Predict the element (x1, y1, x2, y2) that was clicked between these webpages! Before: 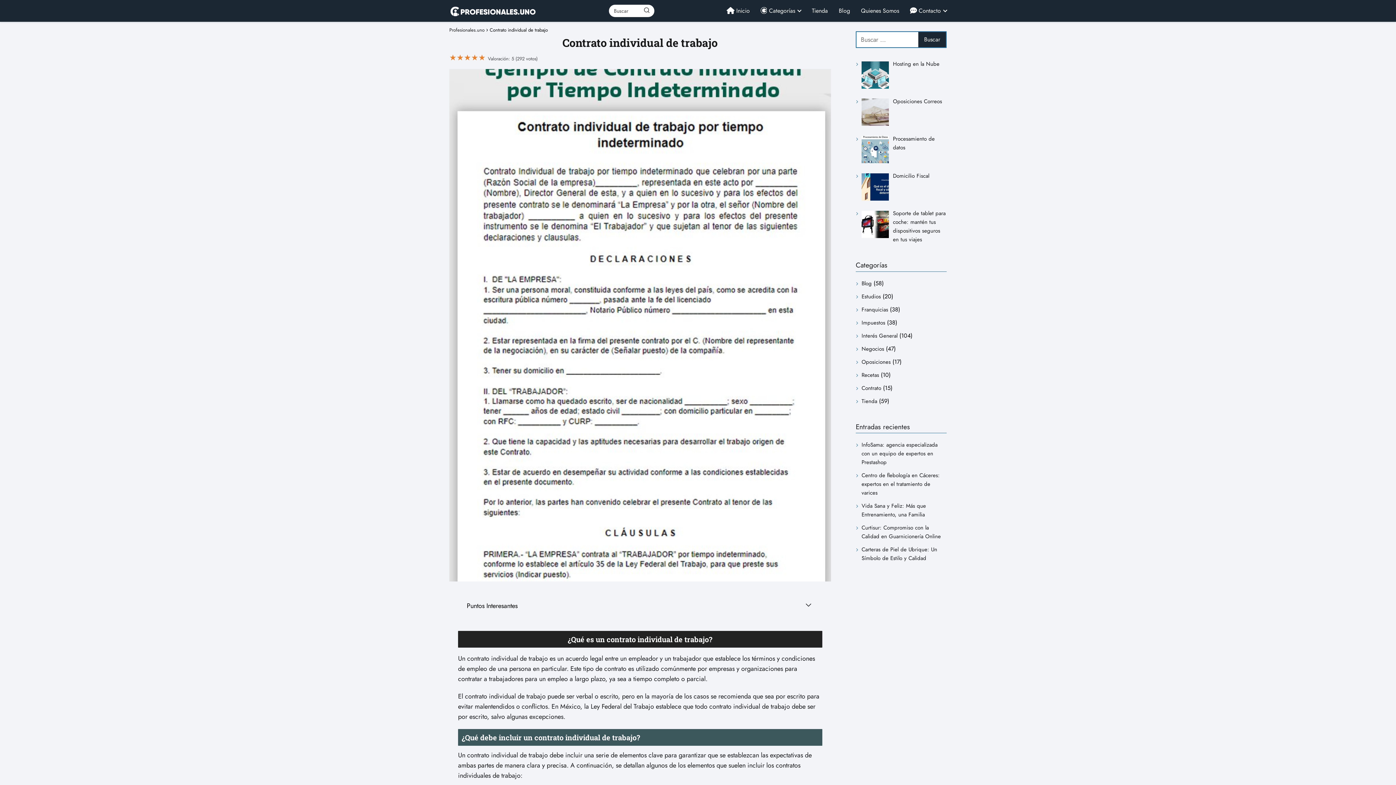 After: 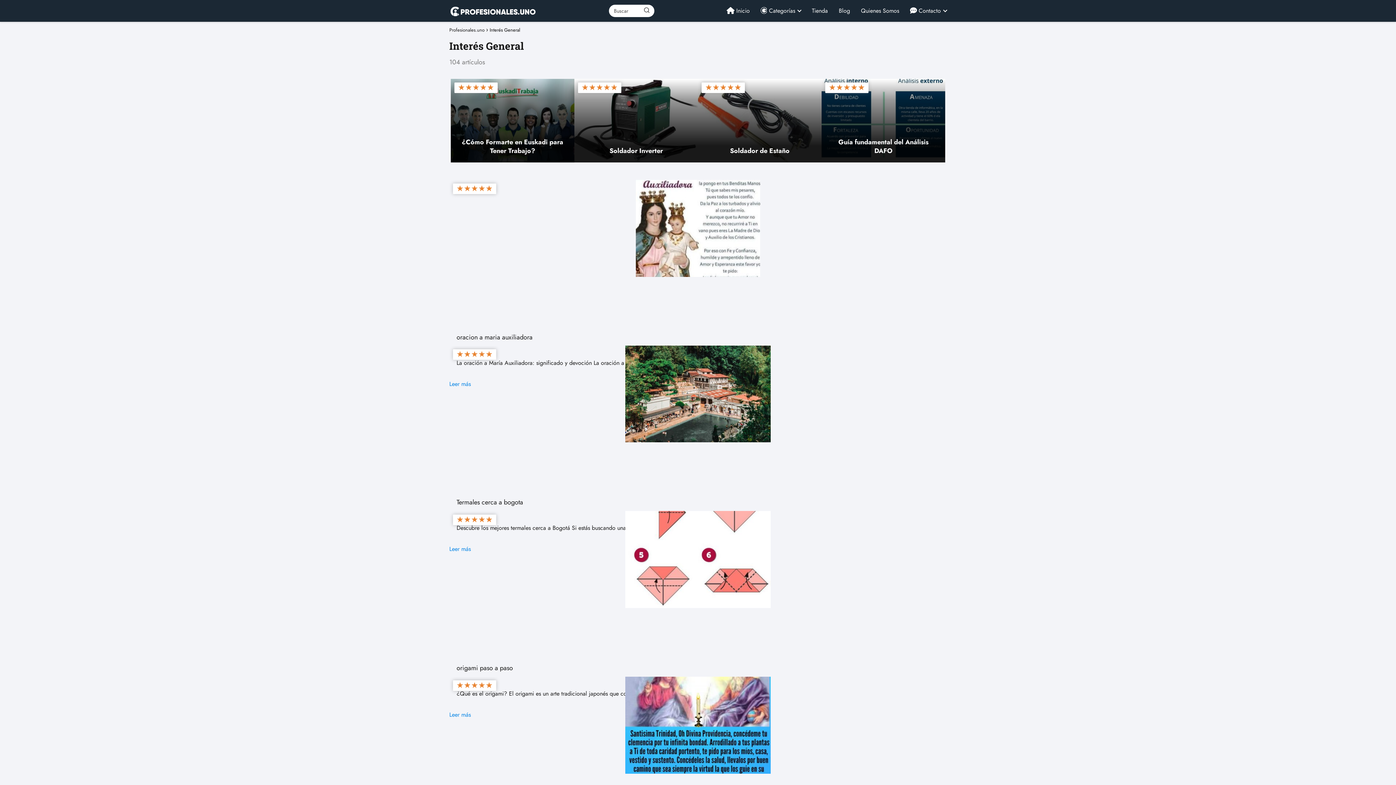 Action: label: Interés General bbox: (861, 331, 897, 340)